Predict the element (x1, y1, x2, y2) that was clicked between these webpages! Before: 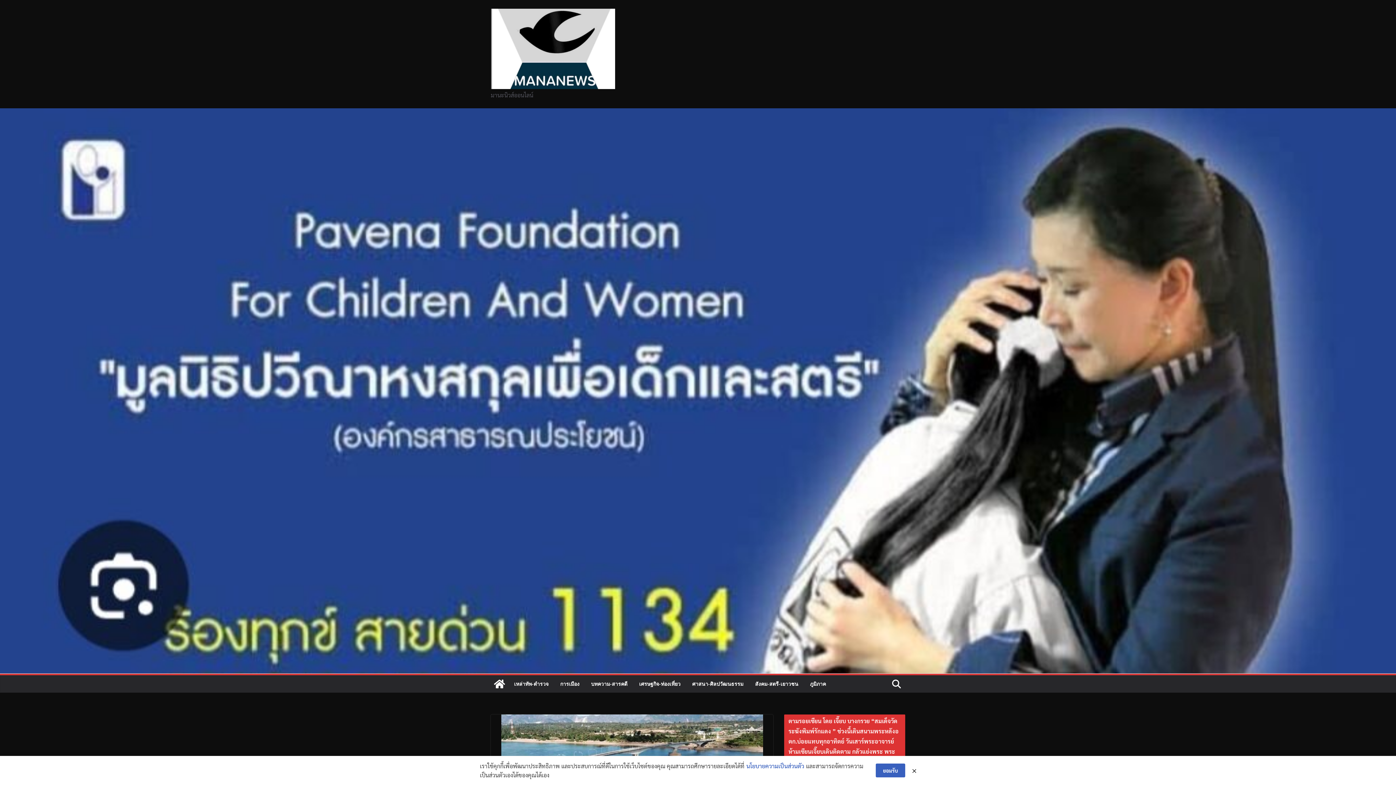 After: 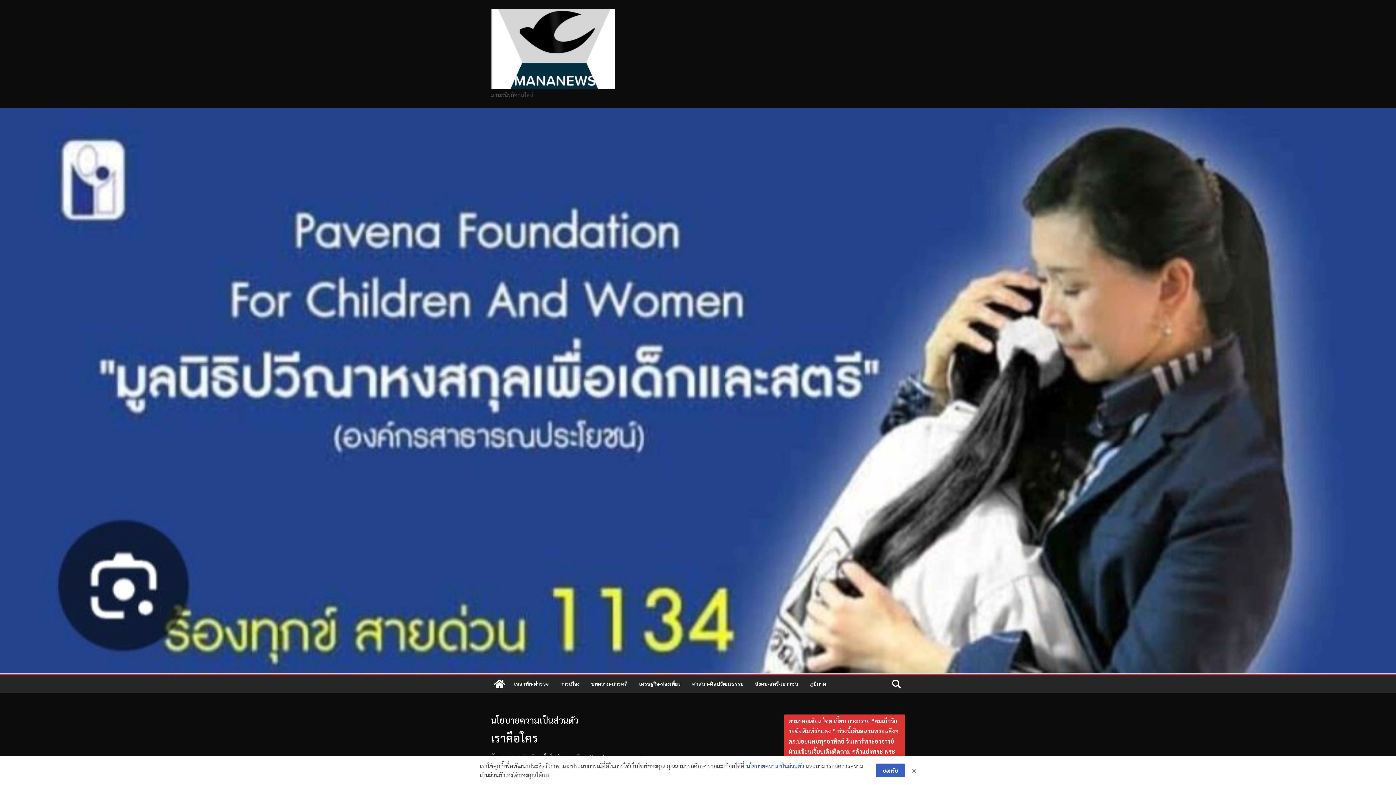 Action: label: นโยบายความเป็นส่วนตัว bbox: (746, 761, 804, 770)